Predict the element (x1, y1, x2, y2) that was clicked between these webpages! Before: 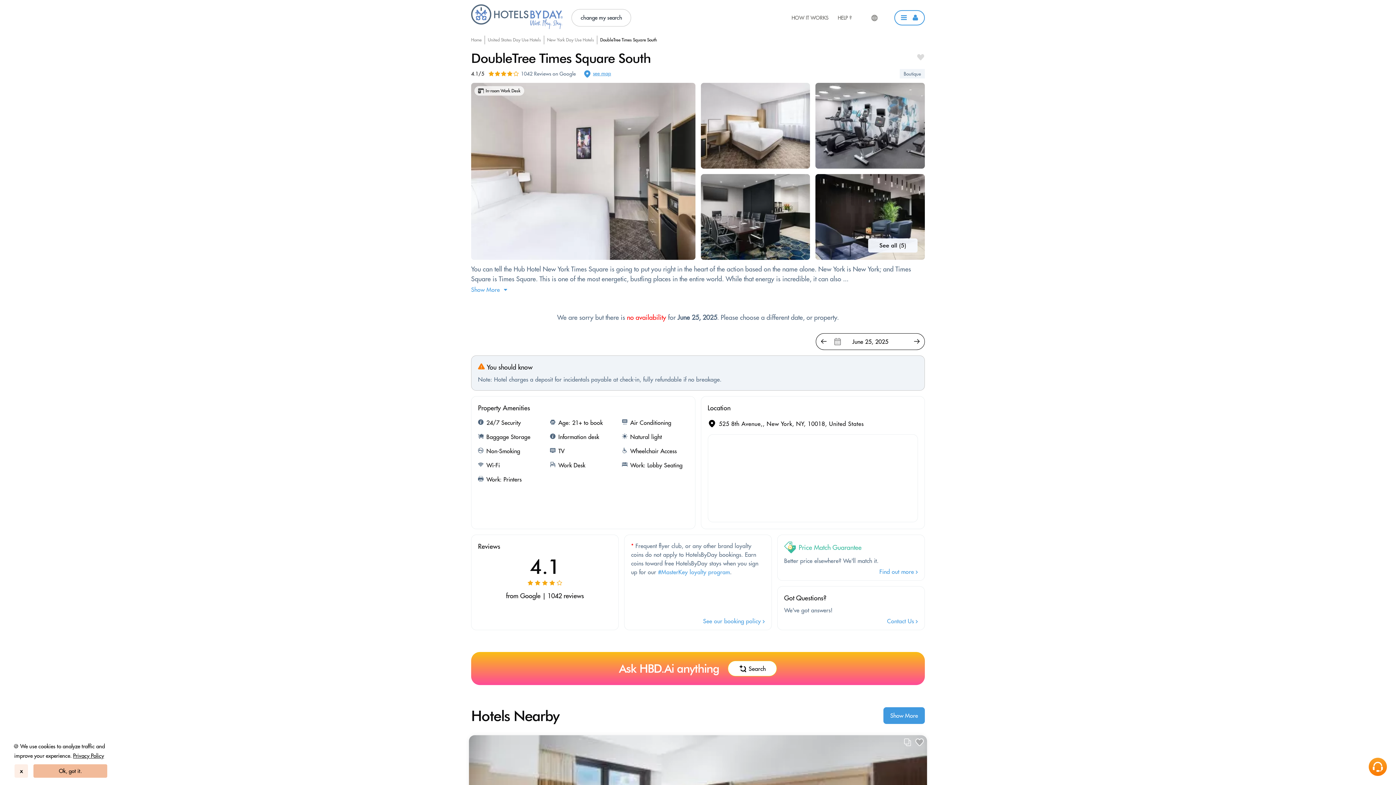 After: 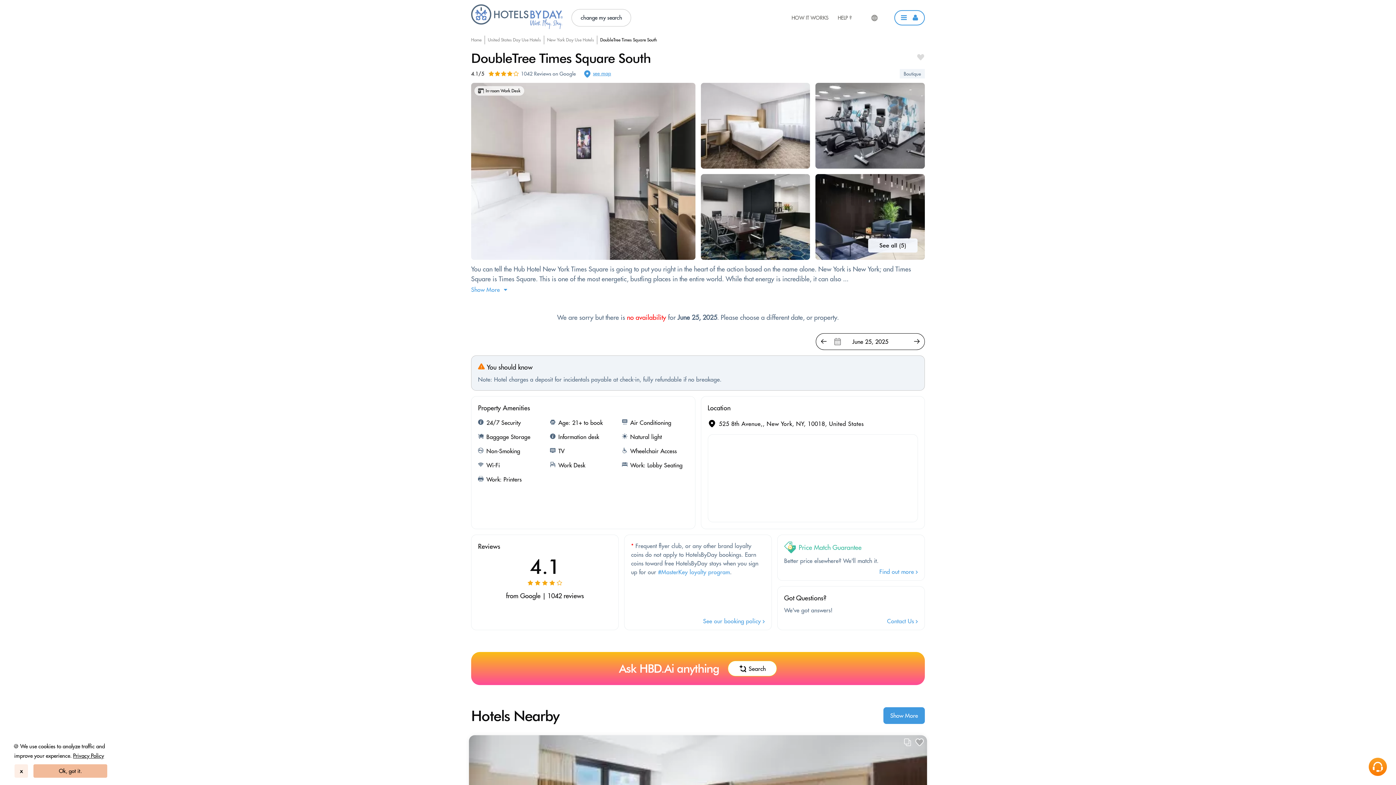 Action: label: Contact Us  bbox: (887, 617, 918, 625)